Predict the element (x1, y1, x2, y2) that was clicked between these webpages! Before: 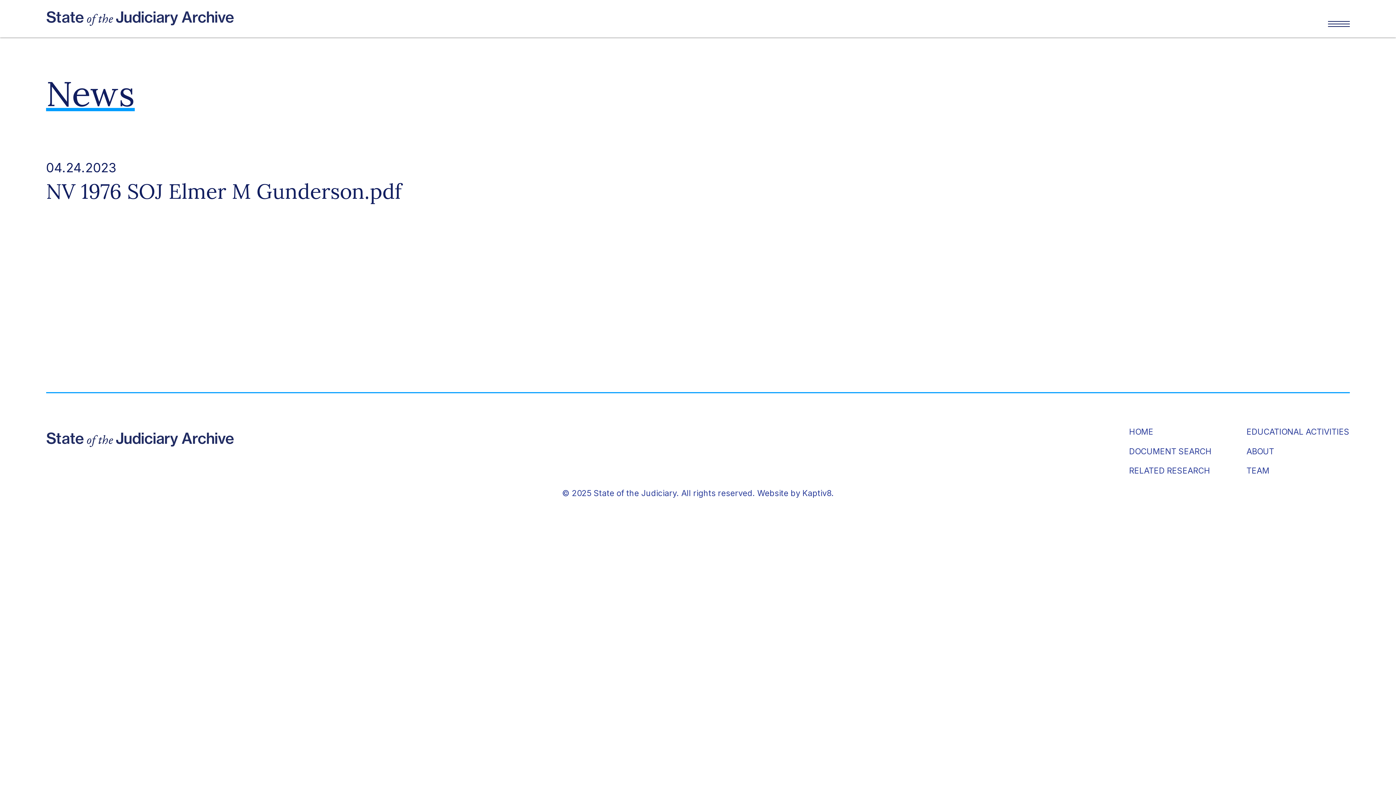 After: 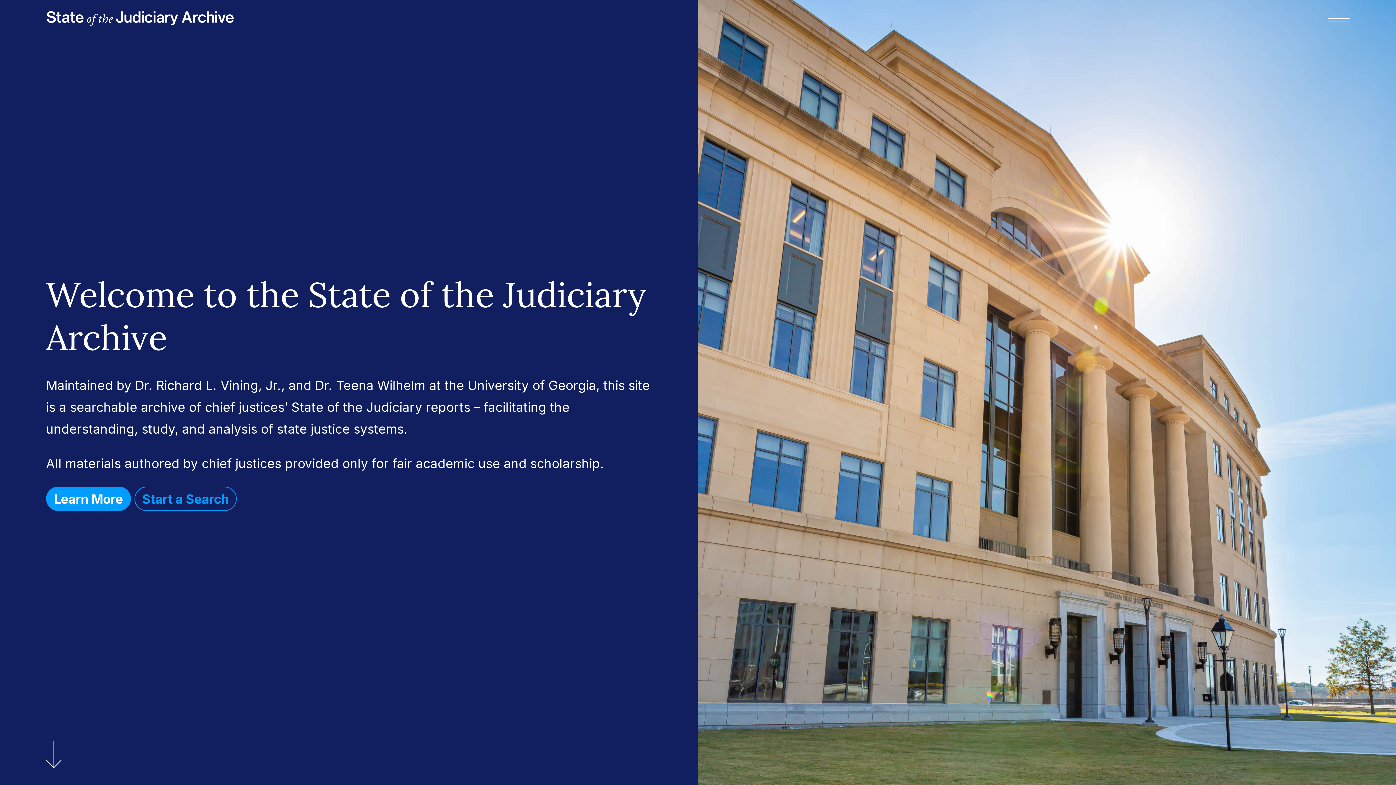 Action: label: HOME bbox: (1129, 427, 1212, 435)